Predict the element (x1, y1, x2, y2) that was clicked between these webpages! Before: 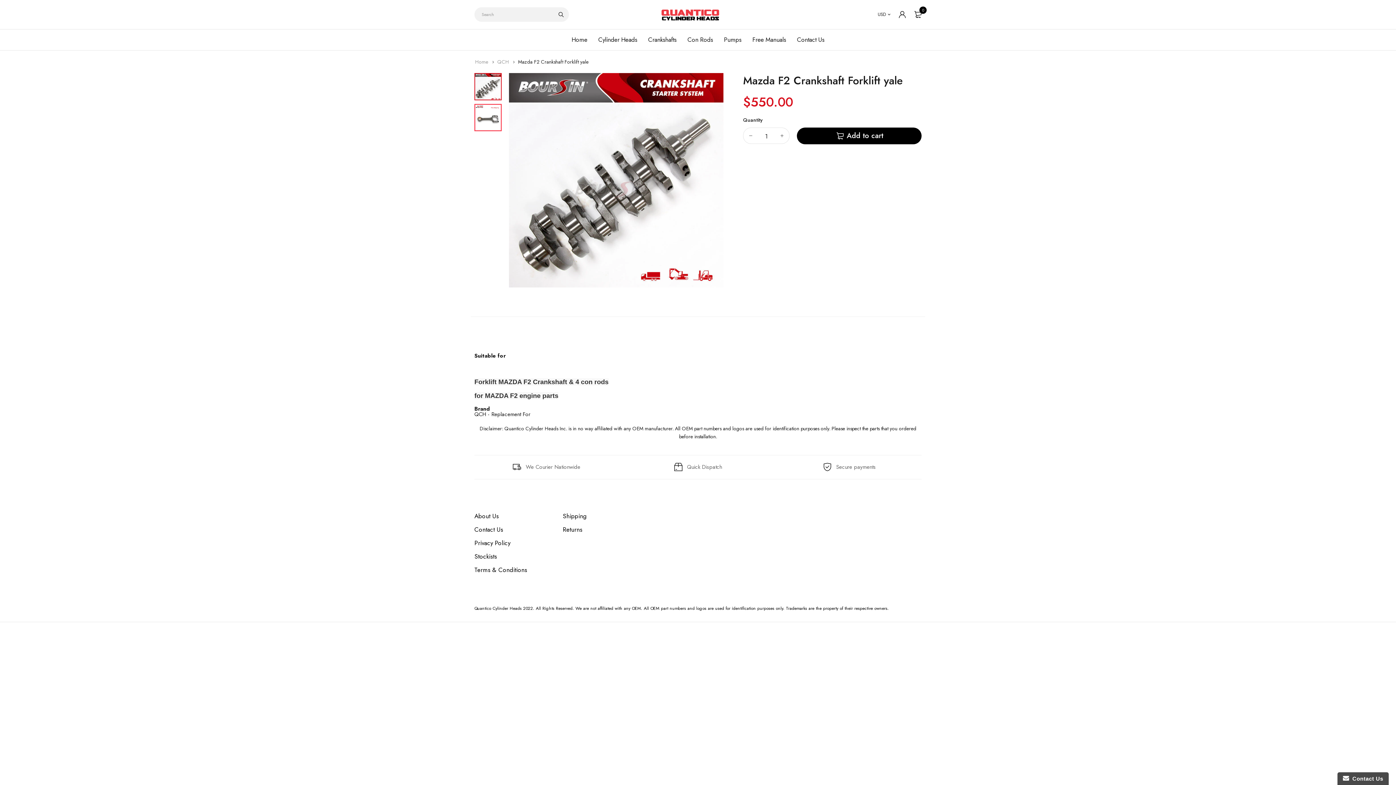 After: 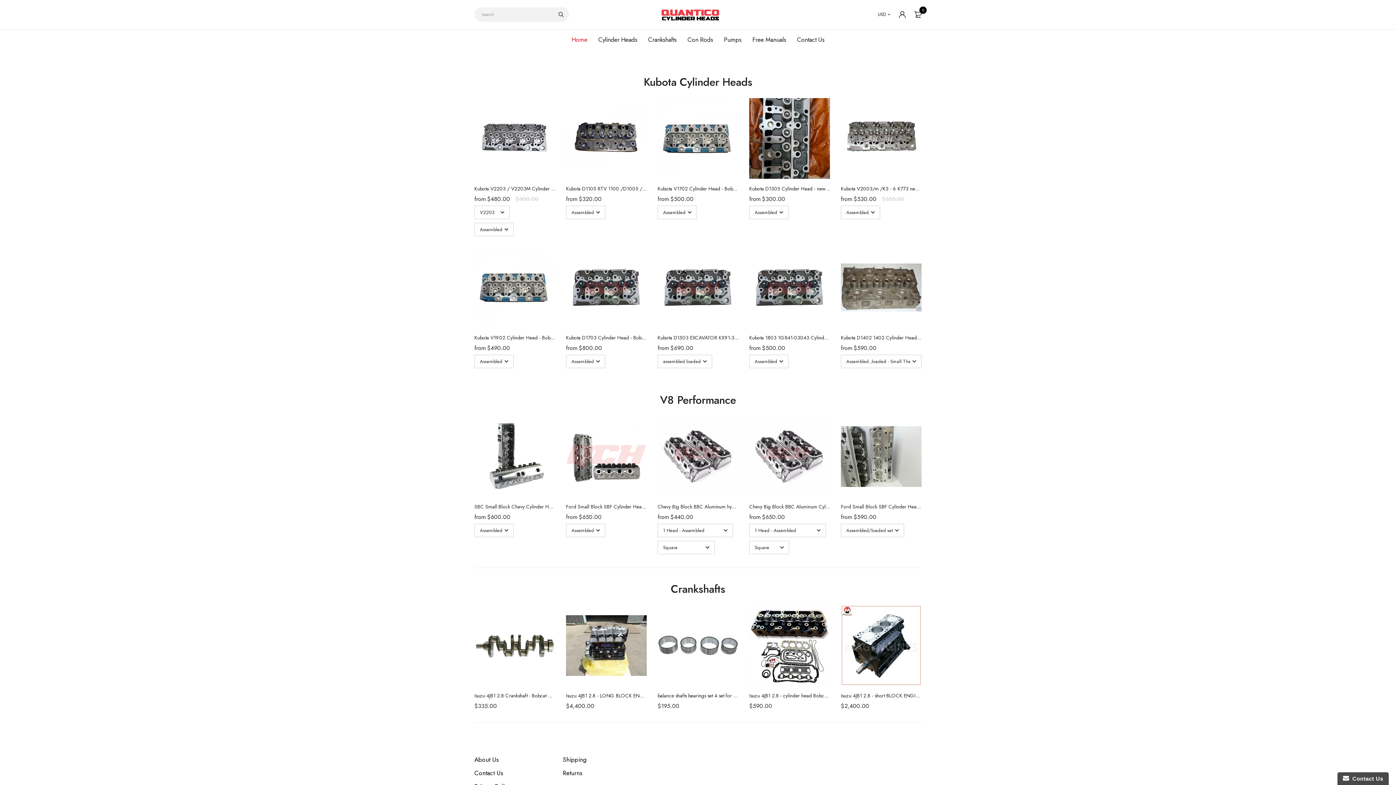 Action: bbox: (661, 7, 720, 21)